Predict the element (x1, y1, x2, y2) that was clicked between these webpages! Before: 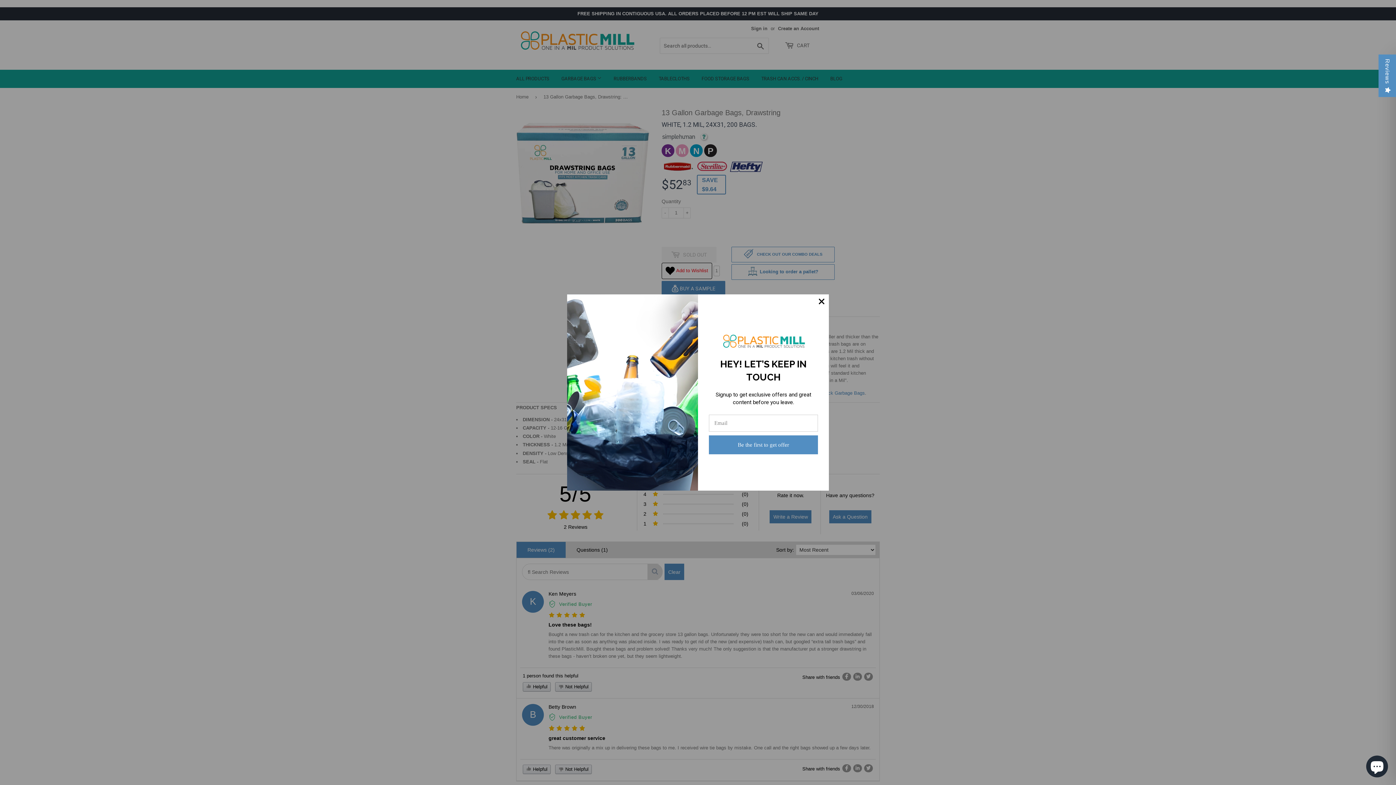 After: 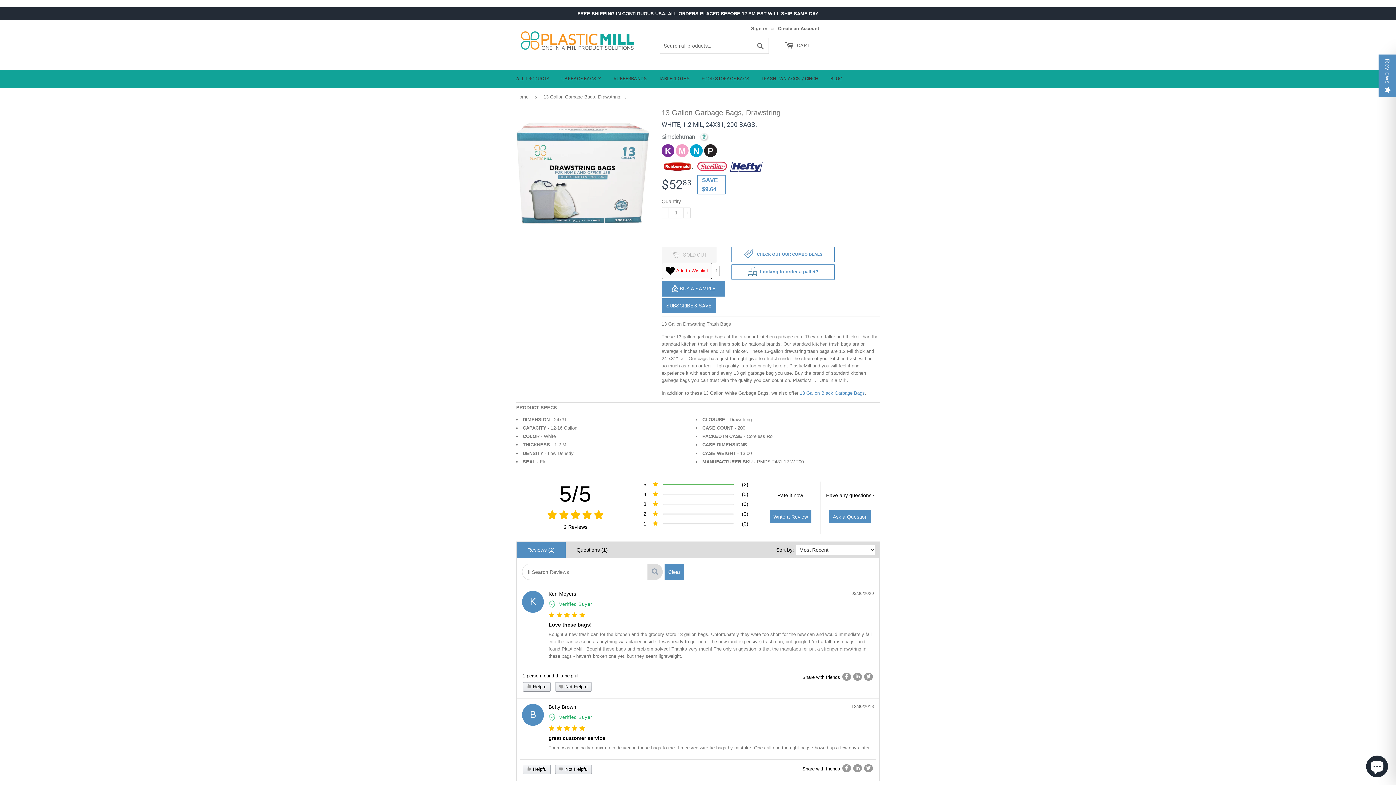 Action: bbox: (814, 294, 829, 309)